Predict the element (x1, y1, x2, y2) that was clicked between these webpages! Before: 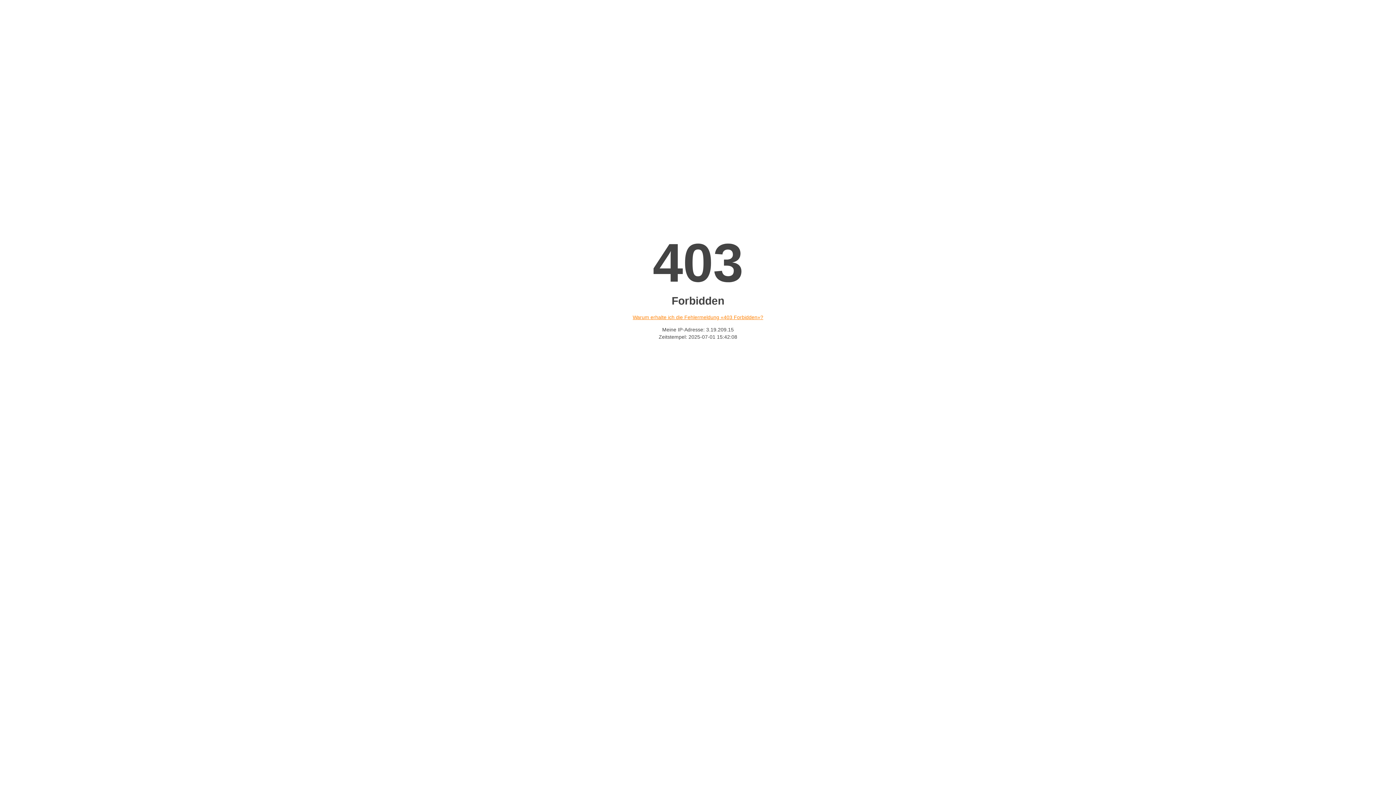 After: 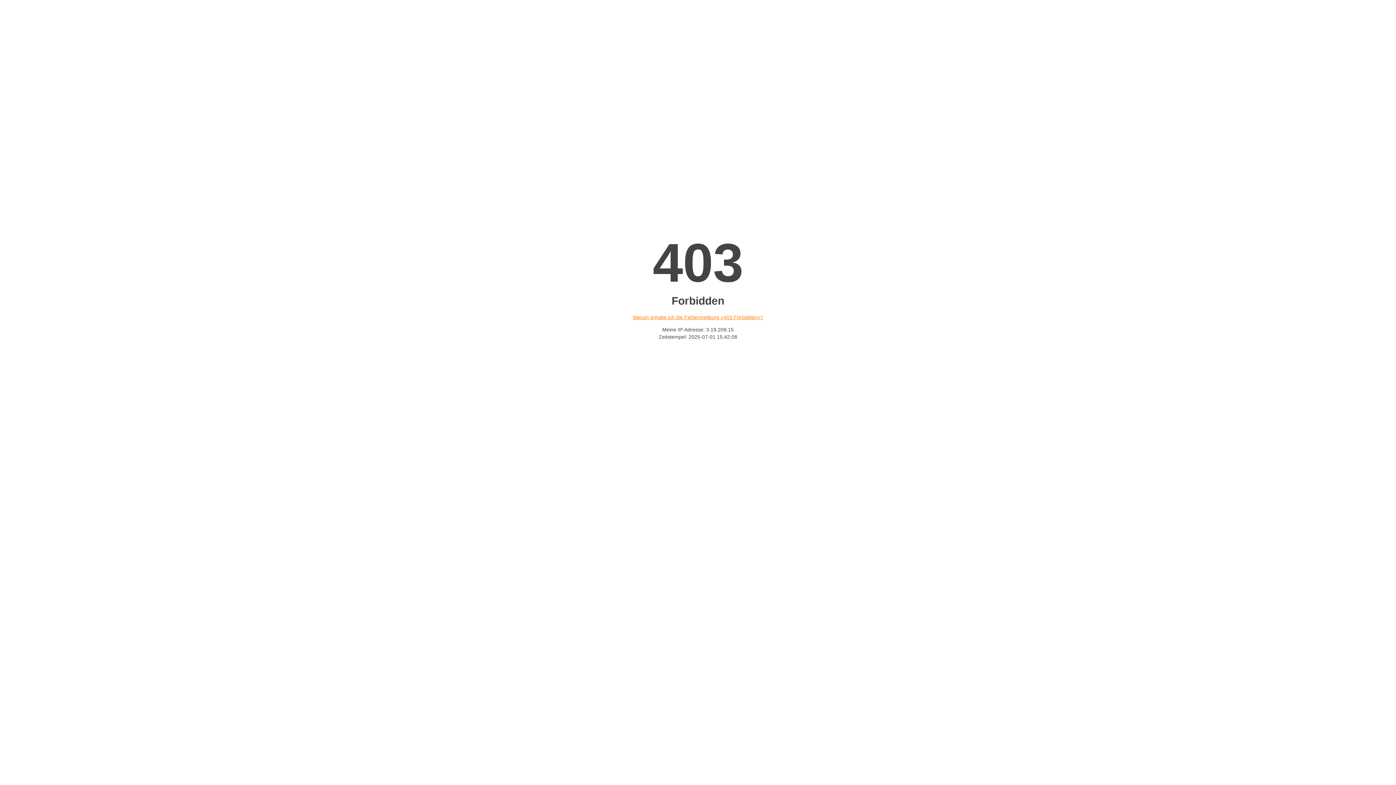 Action: label: Warum erhalte ich die Fehlermeldung «403 Forbidden»? bbox: (632, 314, 763, 320)